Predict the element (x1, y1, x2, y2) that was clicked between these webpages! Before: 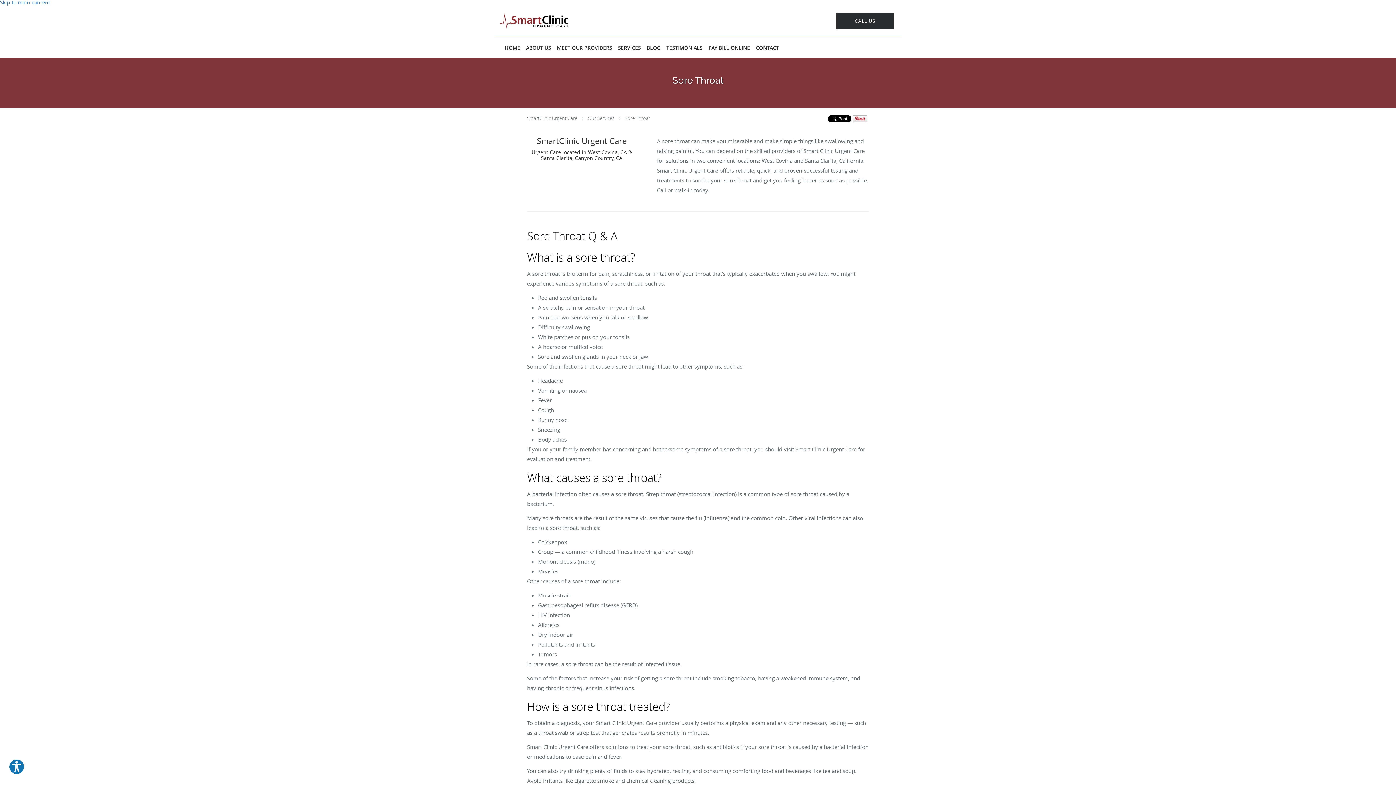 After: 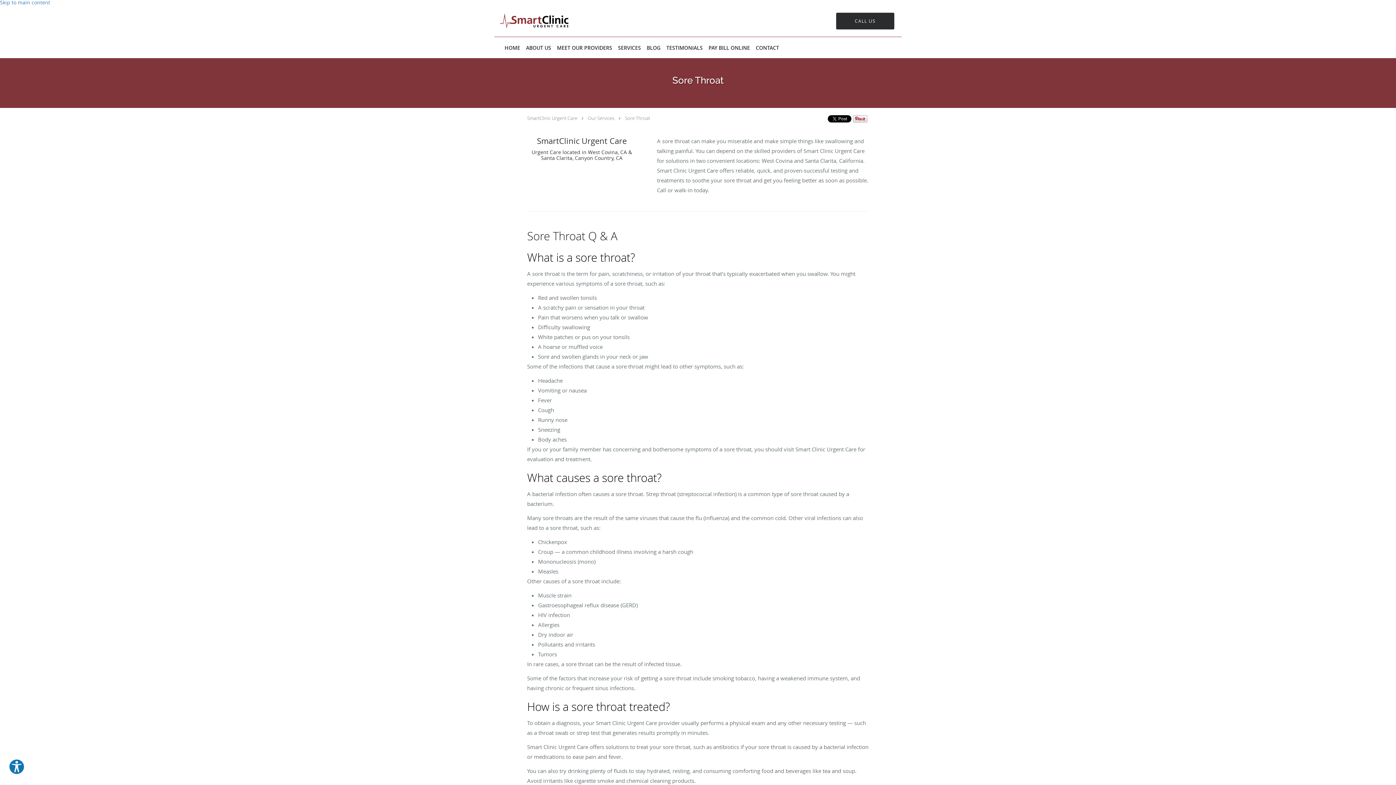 Action: bbox: (625, 114, 650, 121) label: Sore Throat